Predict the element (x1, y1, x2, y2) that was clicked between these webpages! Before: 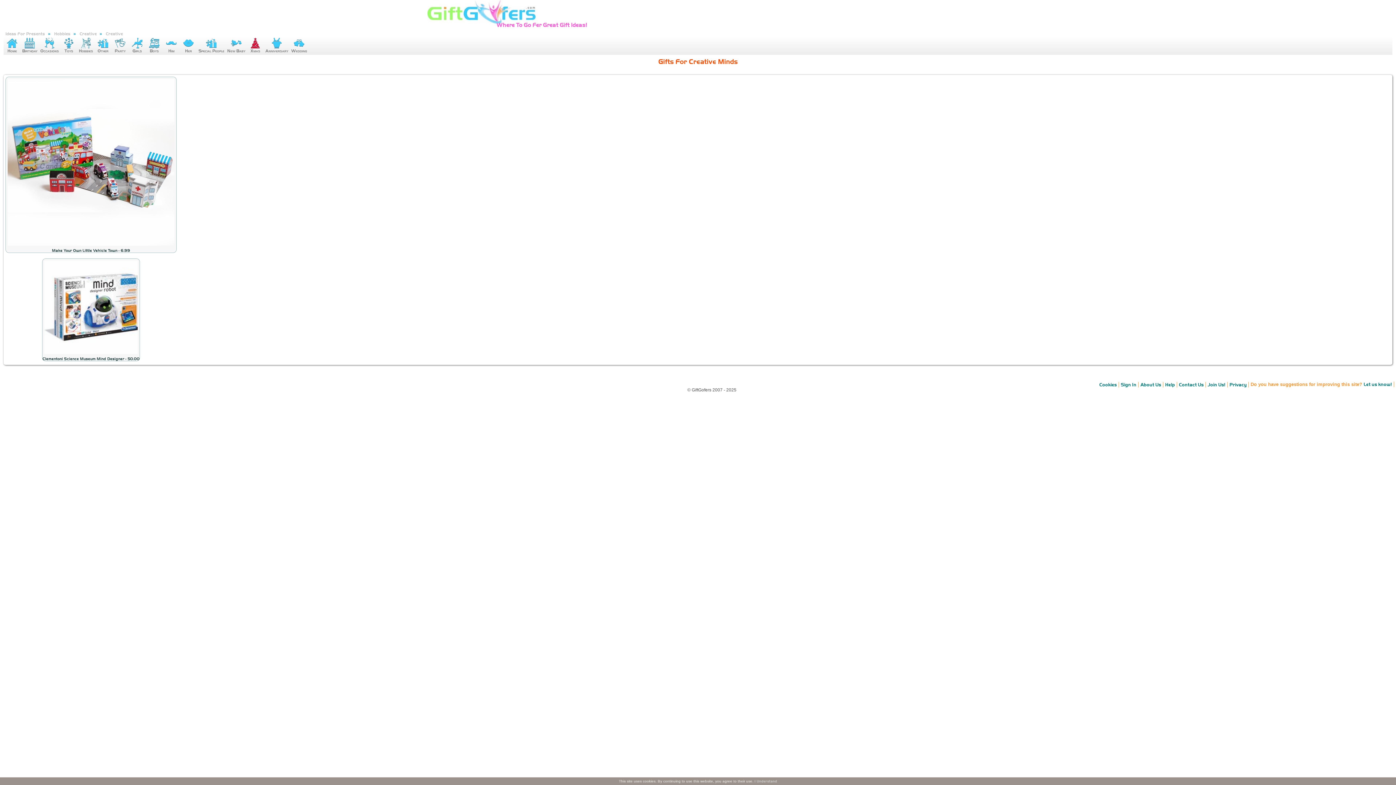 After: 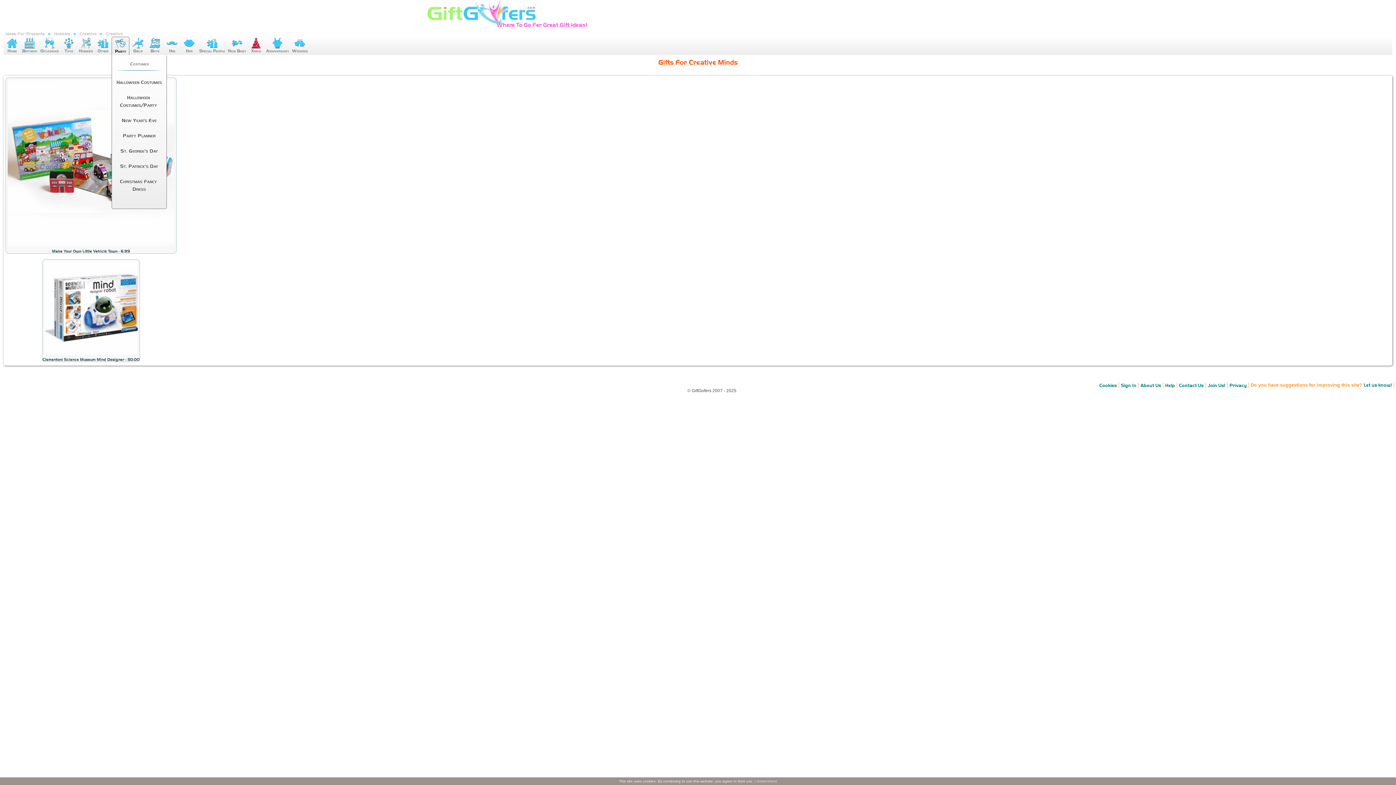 Action: label: Party bbox: (113, 38, 127, 53)